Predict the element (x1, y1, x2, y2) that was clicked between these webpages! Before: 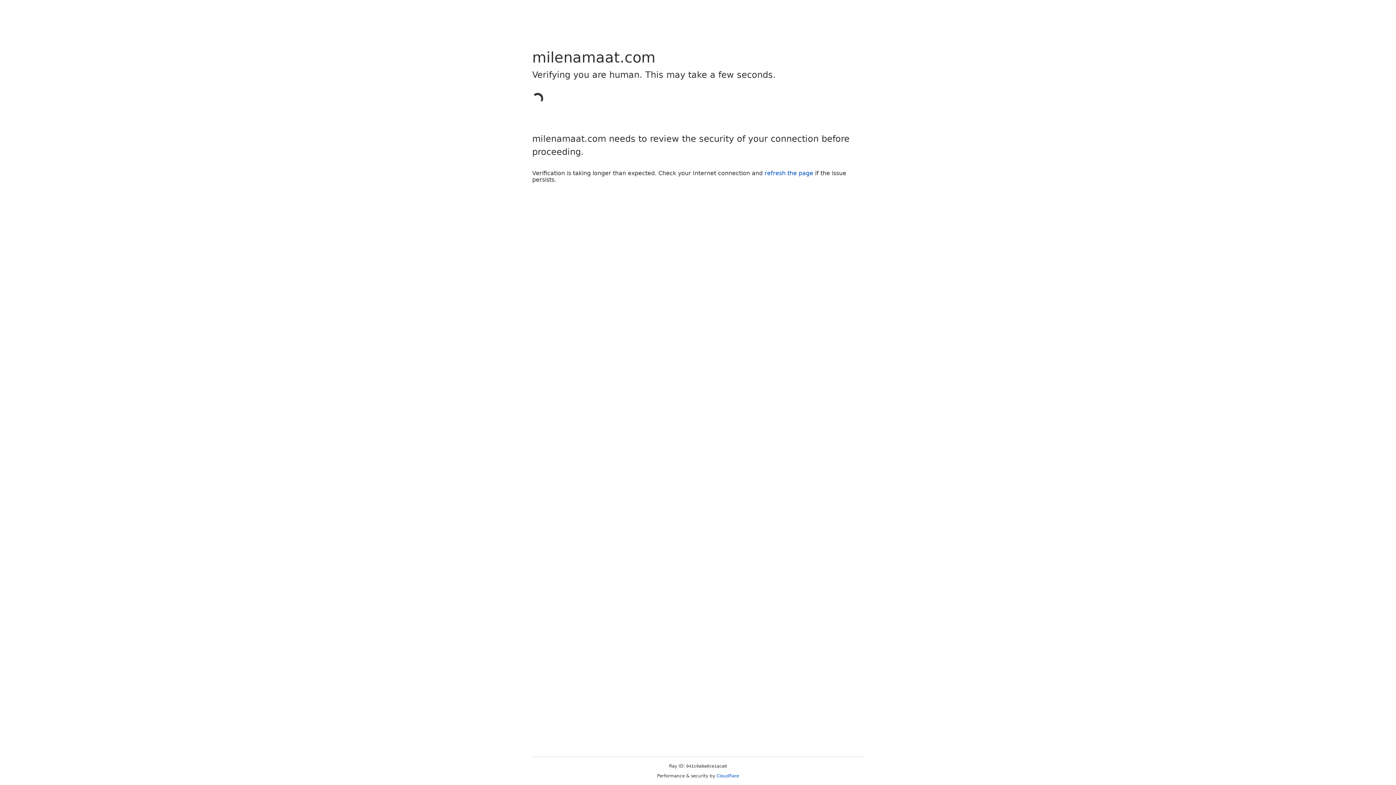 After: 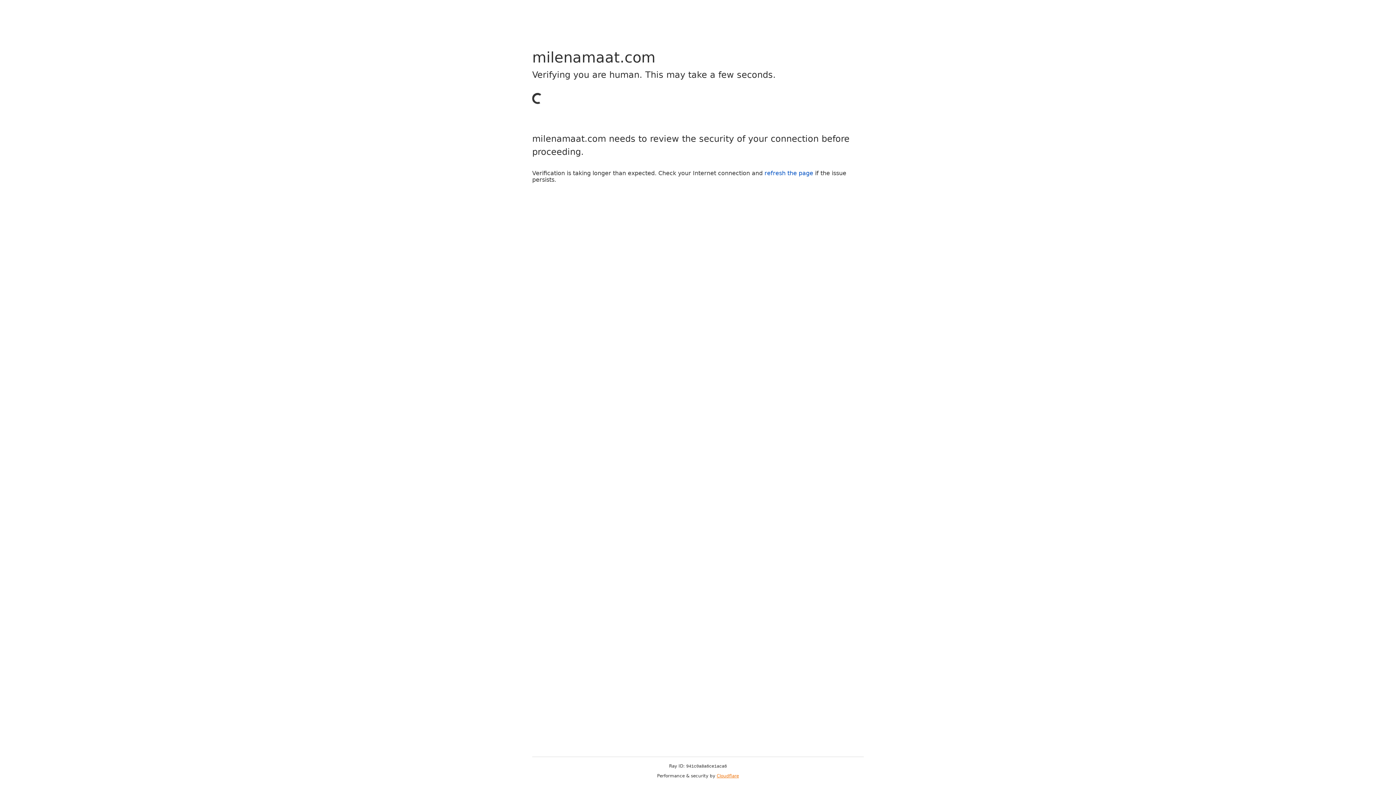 Action: label: Cloudflare bbox: (716, 773, 739, 778)